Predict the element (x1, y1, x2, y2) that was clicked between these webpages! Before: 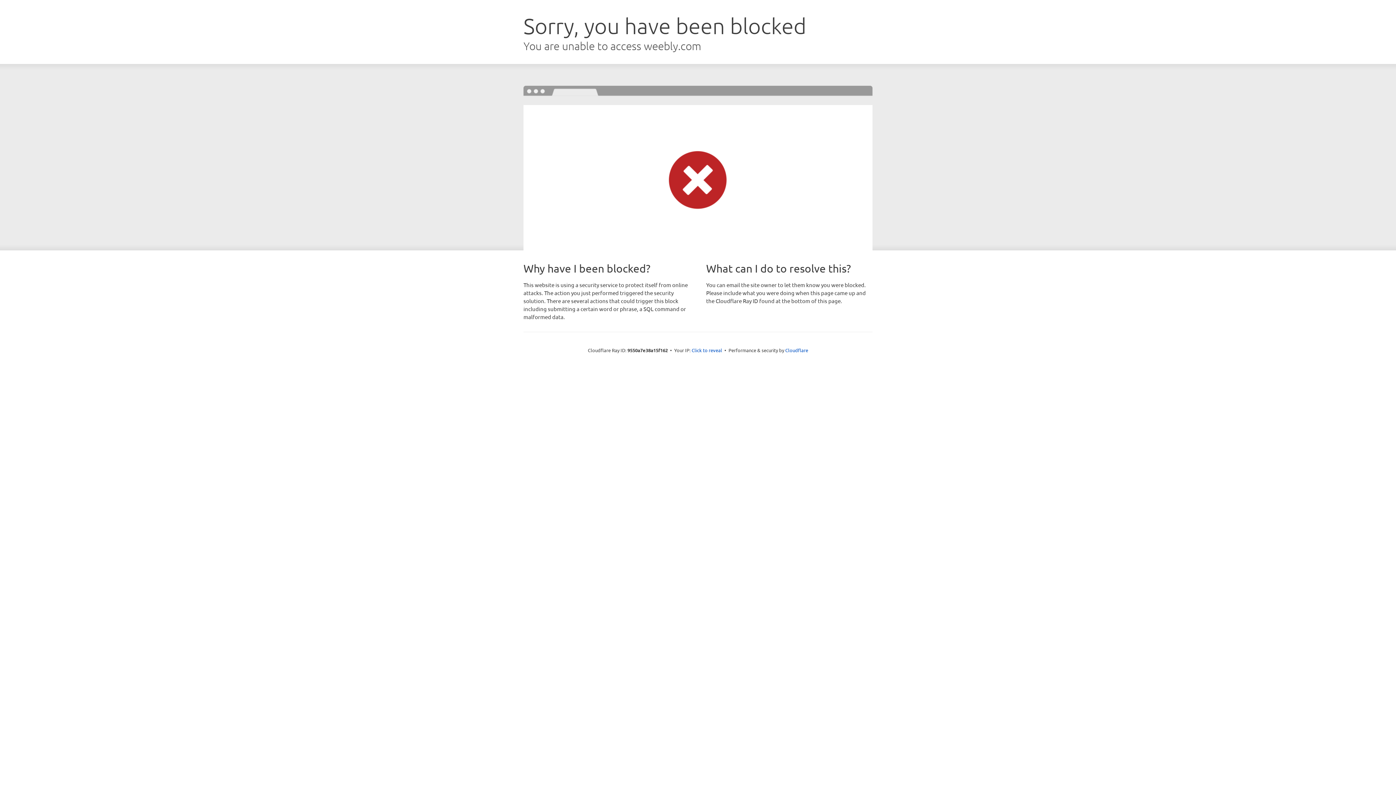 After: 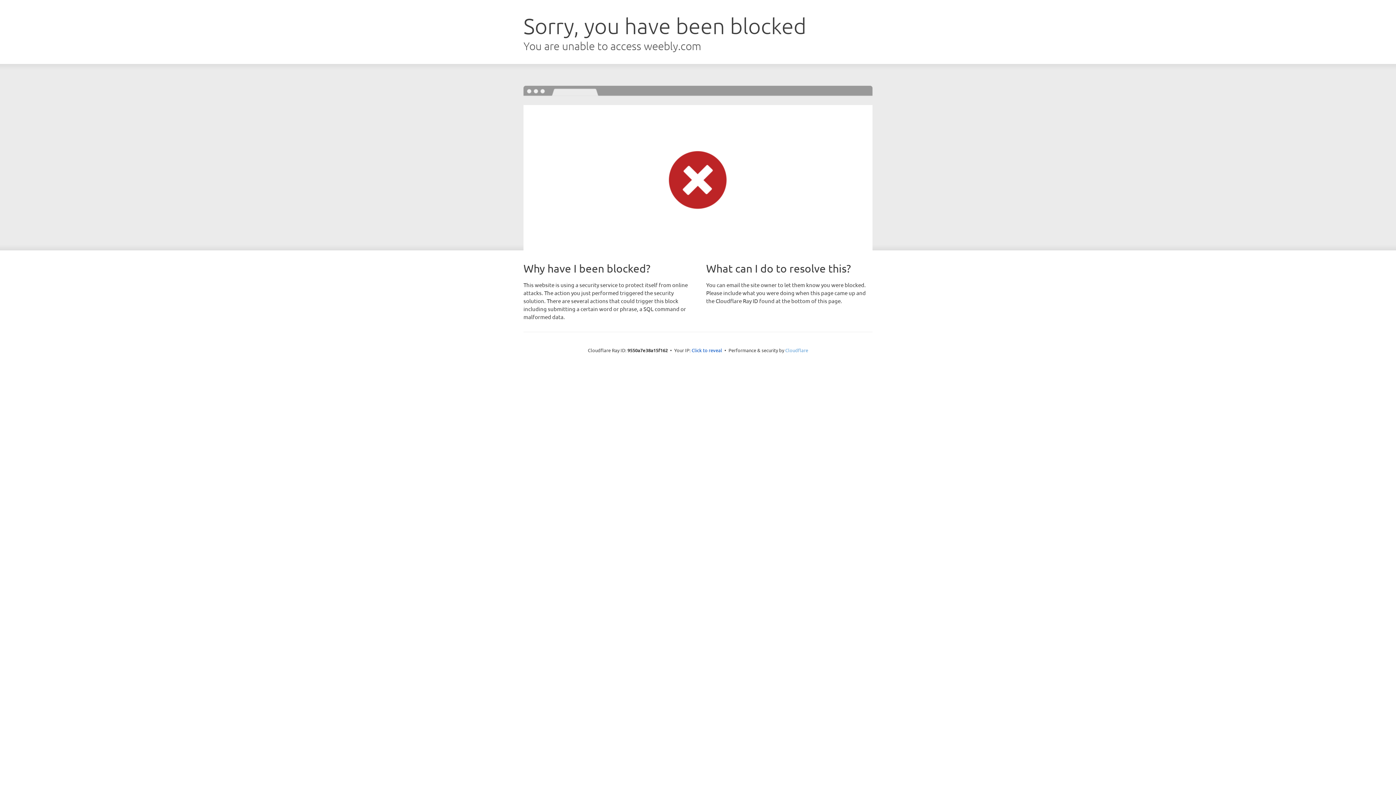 Action: label: Cloudflare bbox: (785, 347, 808, 353)